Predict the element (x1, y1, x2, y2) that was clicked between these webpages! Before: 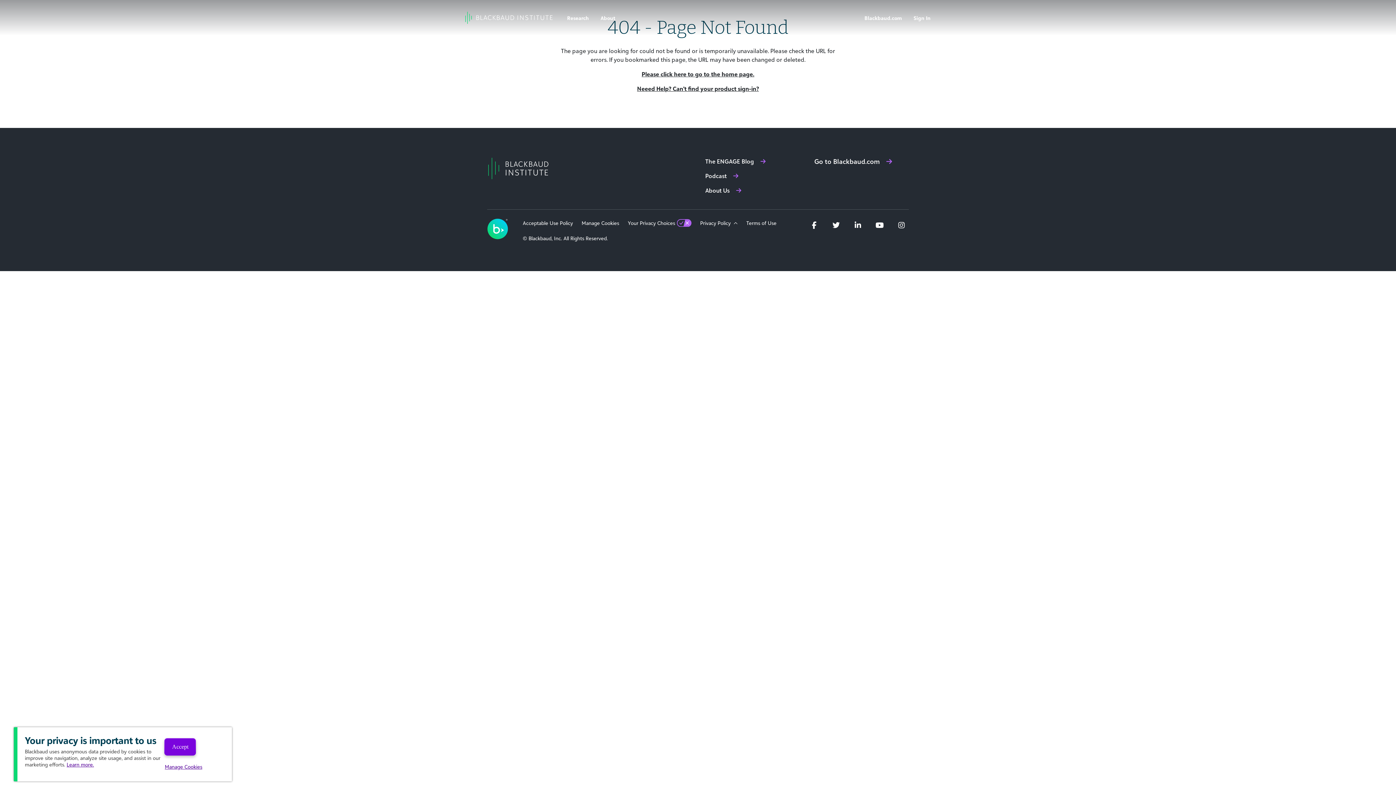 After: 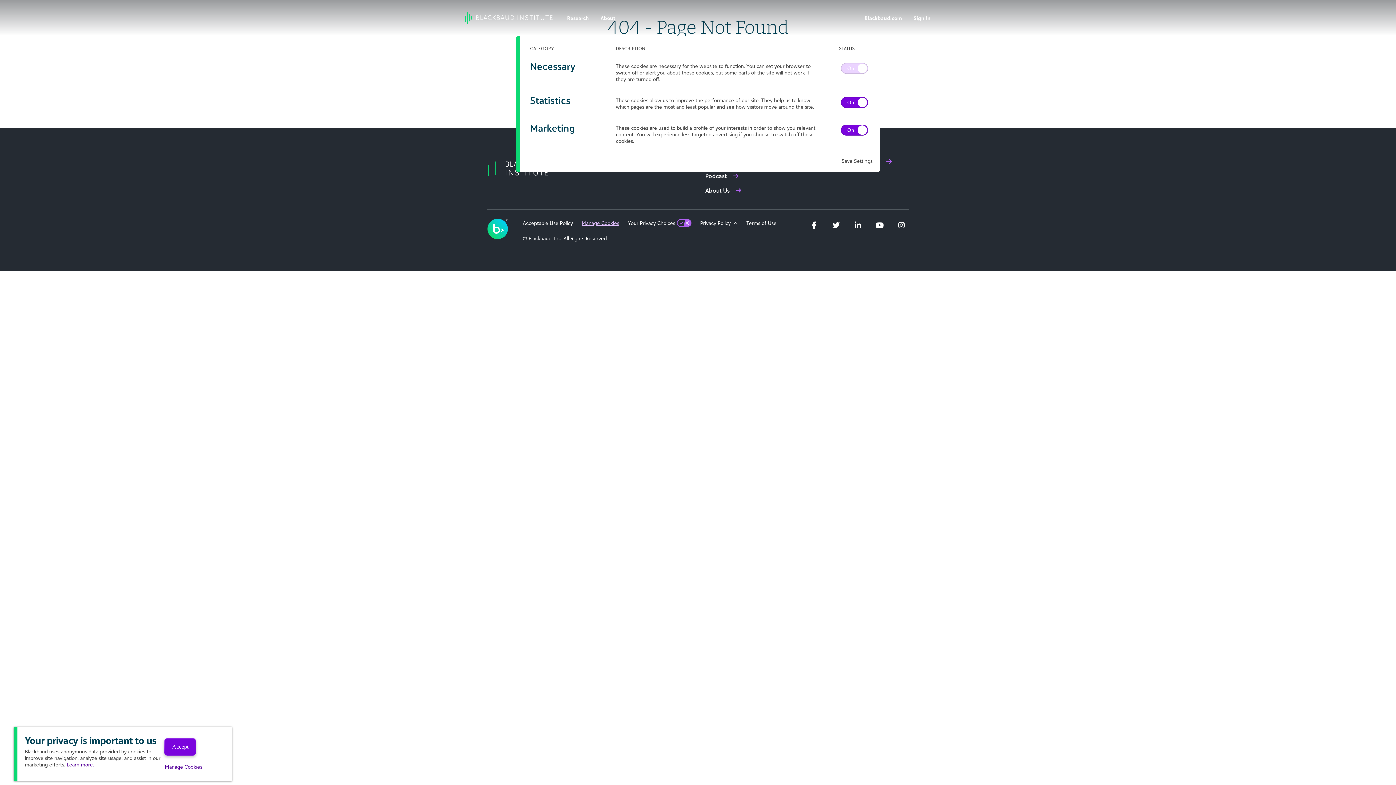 Action: label: Manage Cookies bbox: (581, 220, 619, 226)